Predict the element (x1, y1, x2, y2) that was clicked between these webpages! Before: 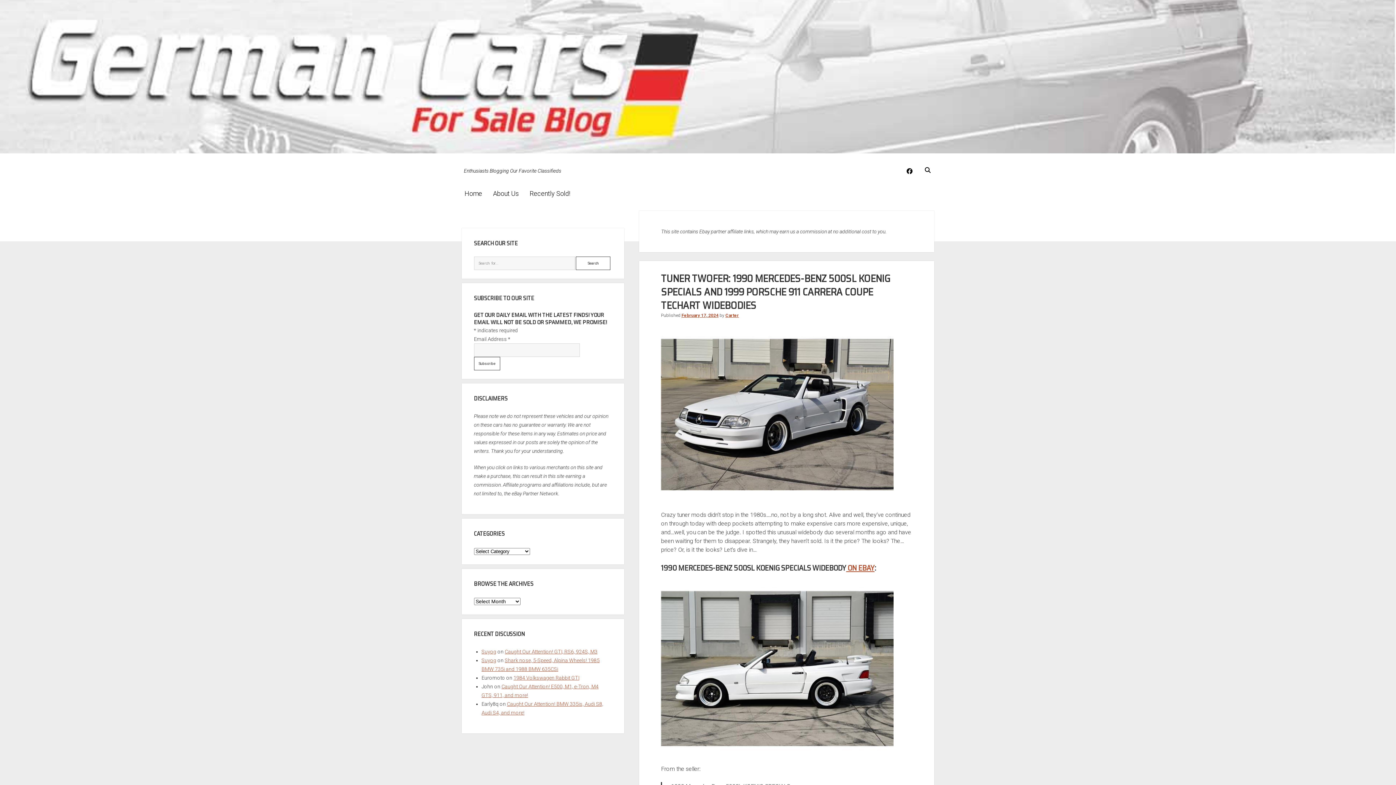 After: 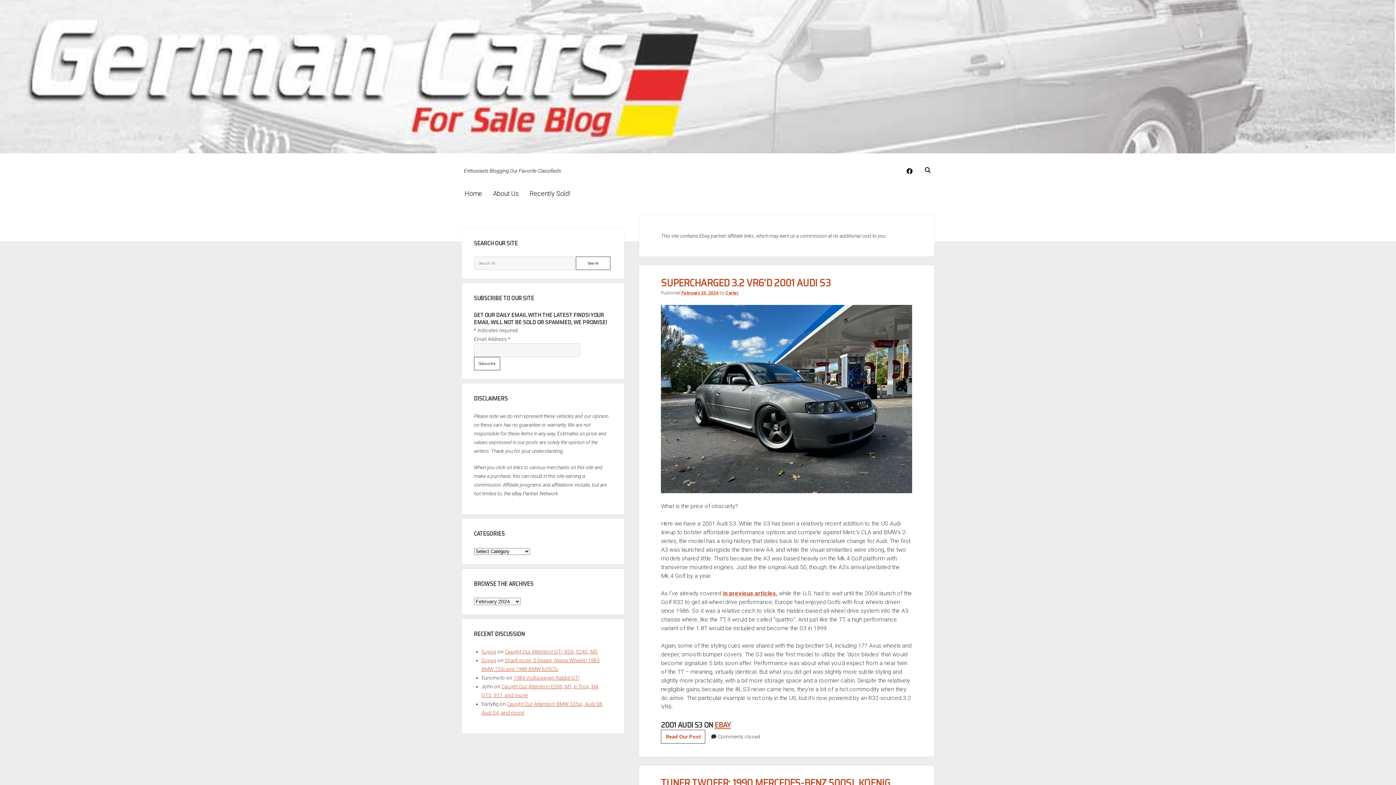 Action: bbox: (681, 313, 718, 318) label: February 17, 2024